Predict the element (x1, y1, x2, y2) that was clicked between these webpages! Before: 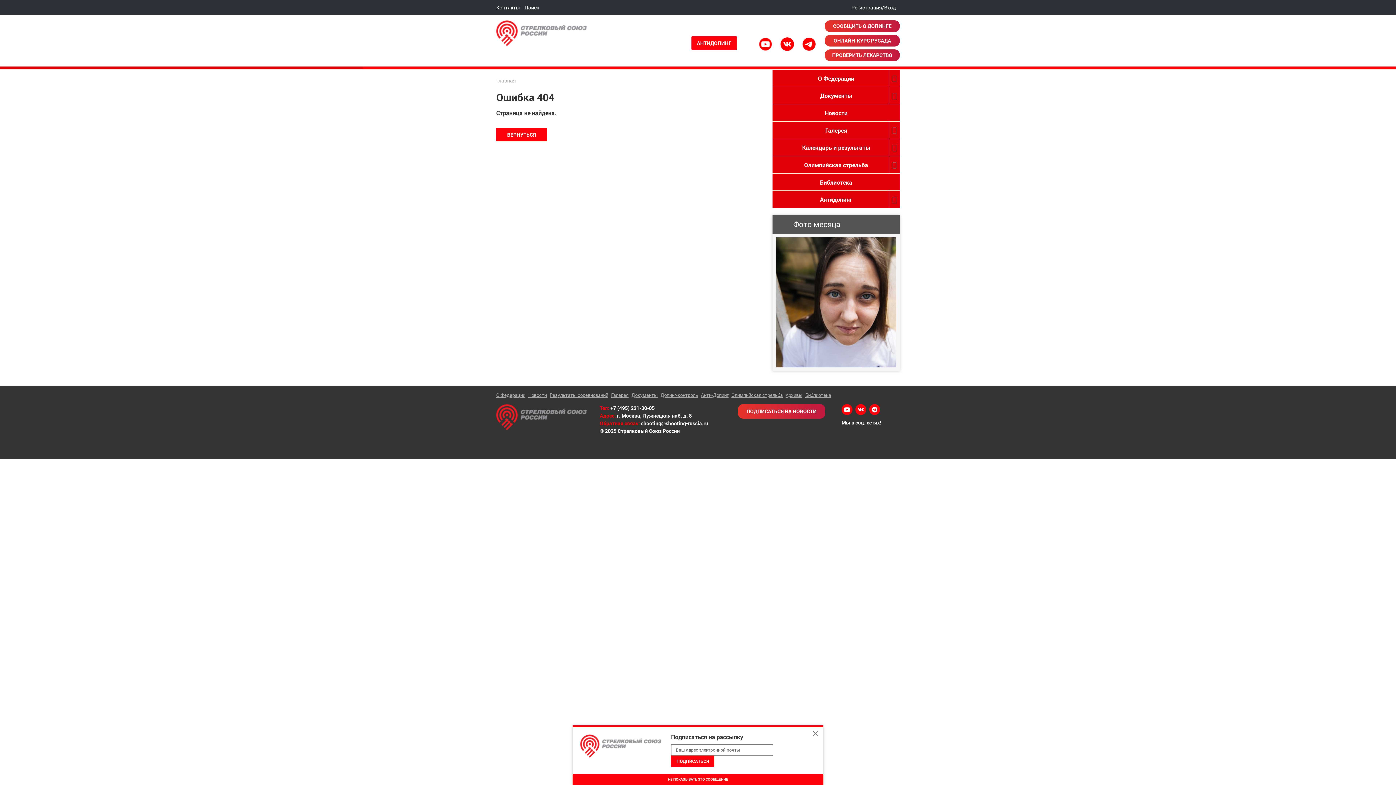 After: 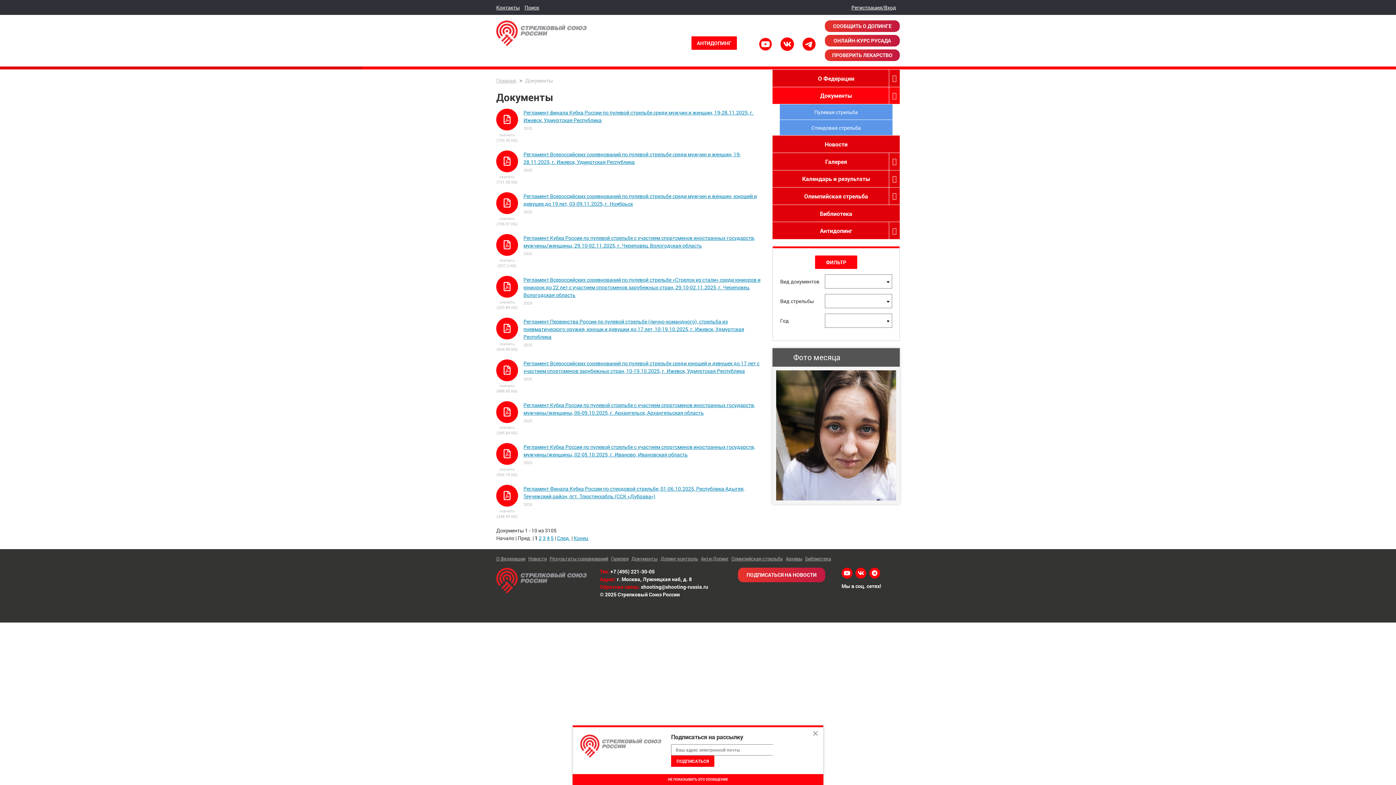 Action: label: Документы bbox: (631, 392, 657, 398)